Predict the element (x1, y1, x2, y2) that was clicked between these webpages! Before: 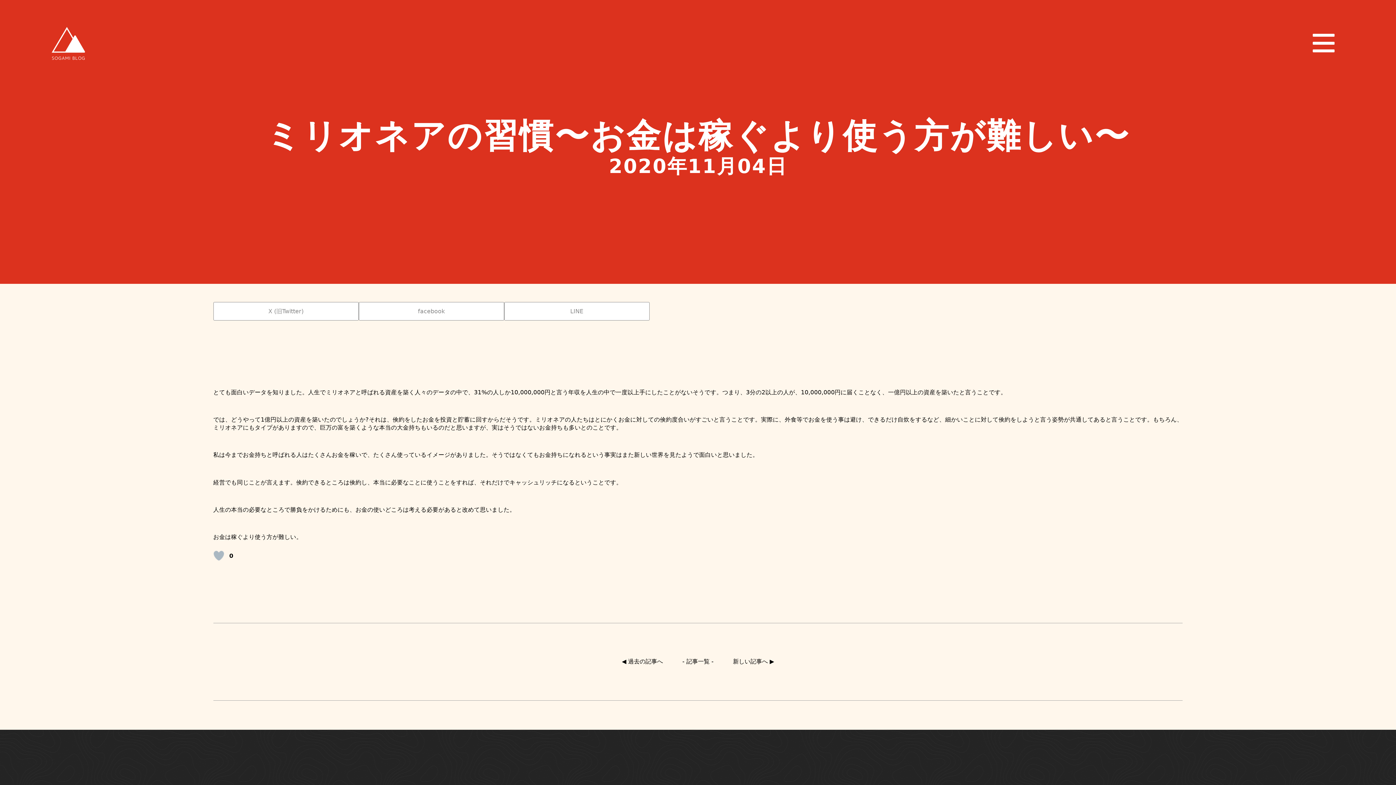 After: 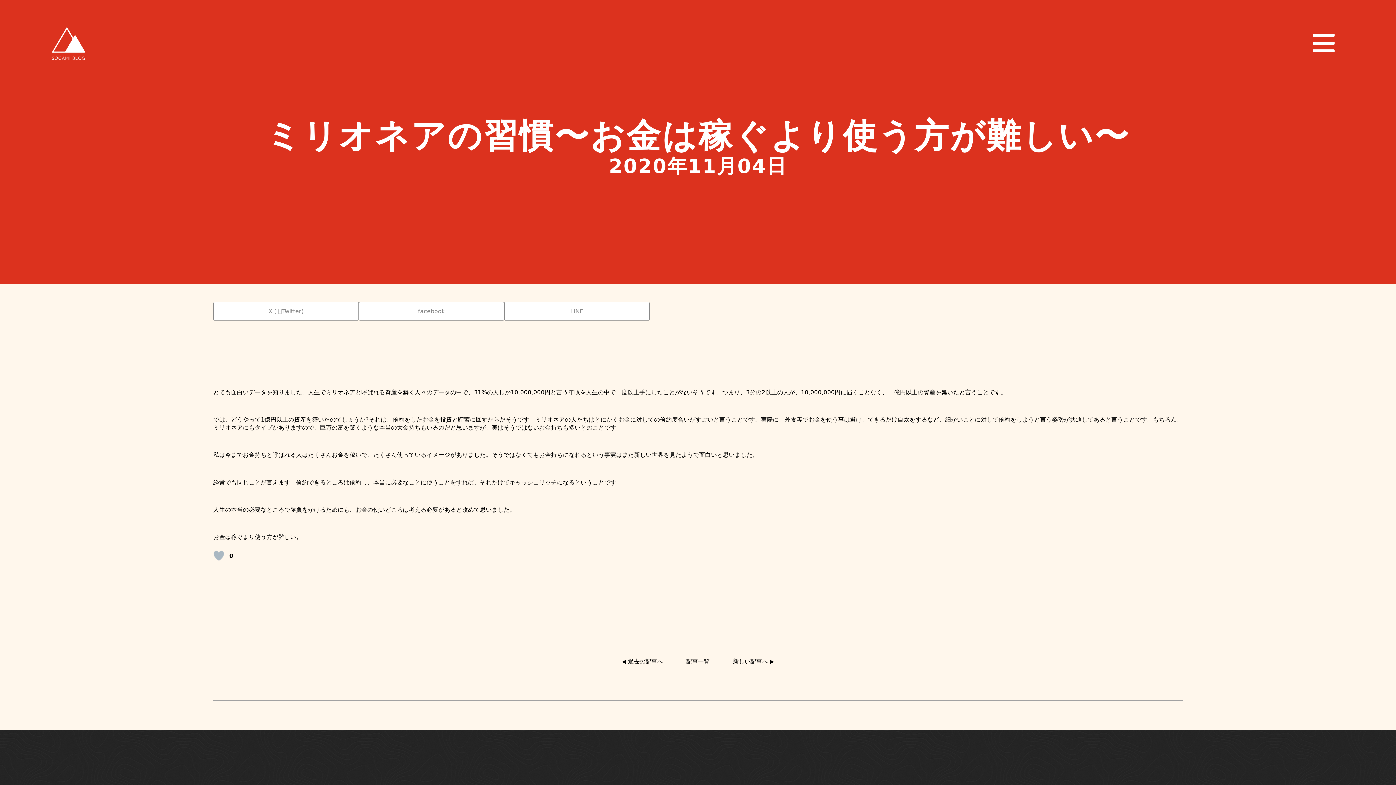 Action: label: X (旧Twitter) bbox: (213, 302, 358, 320)